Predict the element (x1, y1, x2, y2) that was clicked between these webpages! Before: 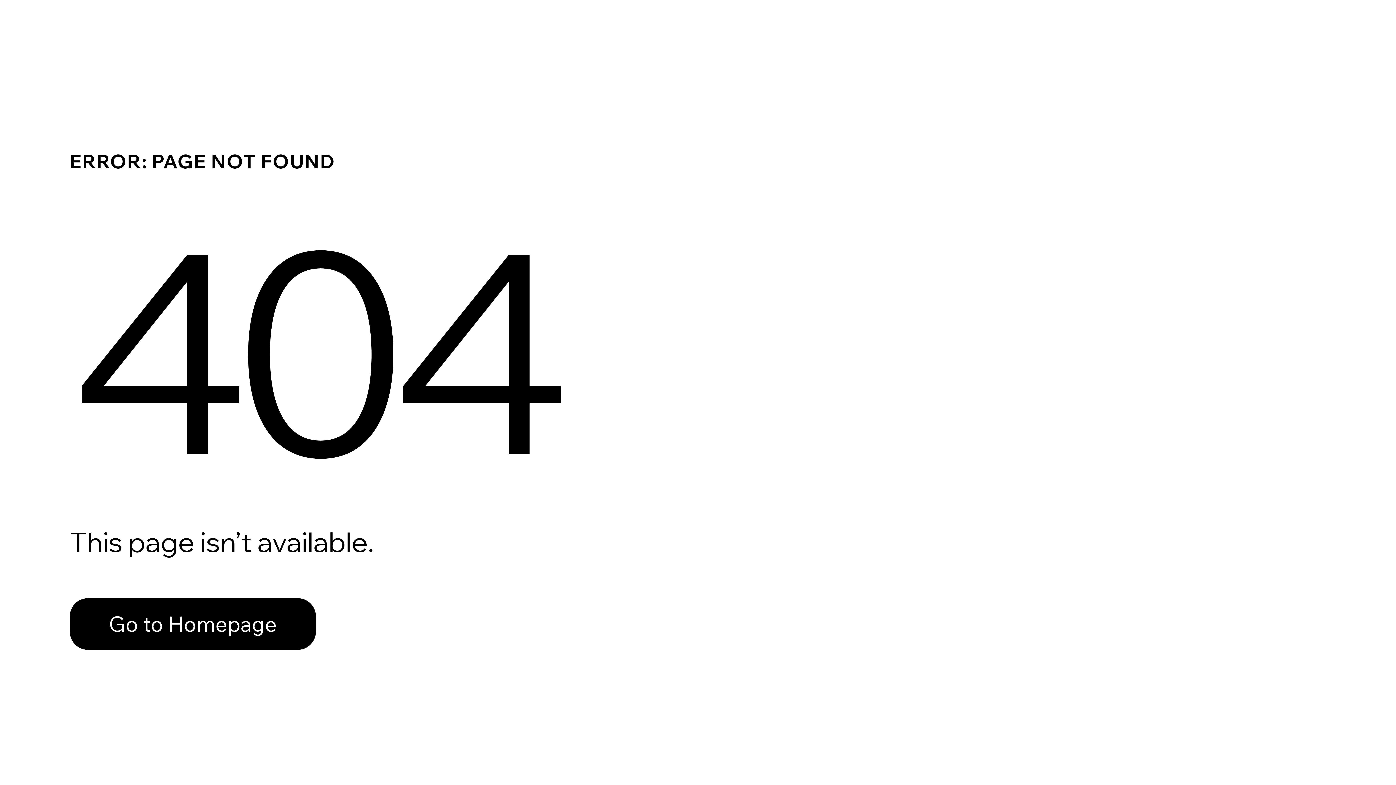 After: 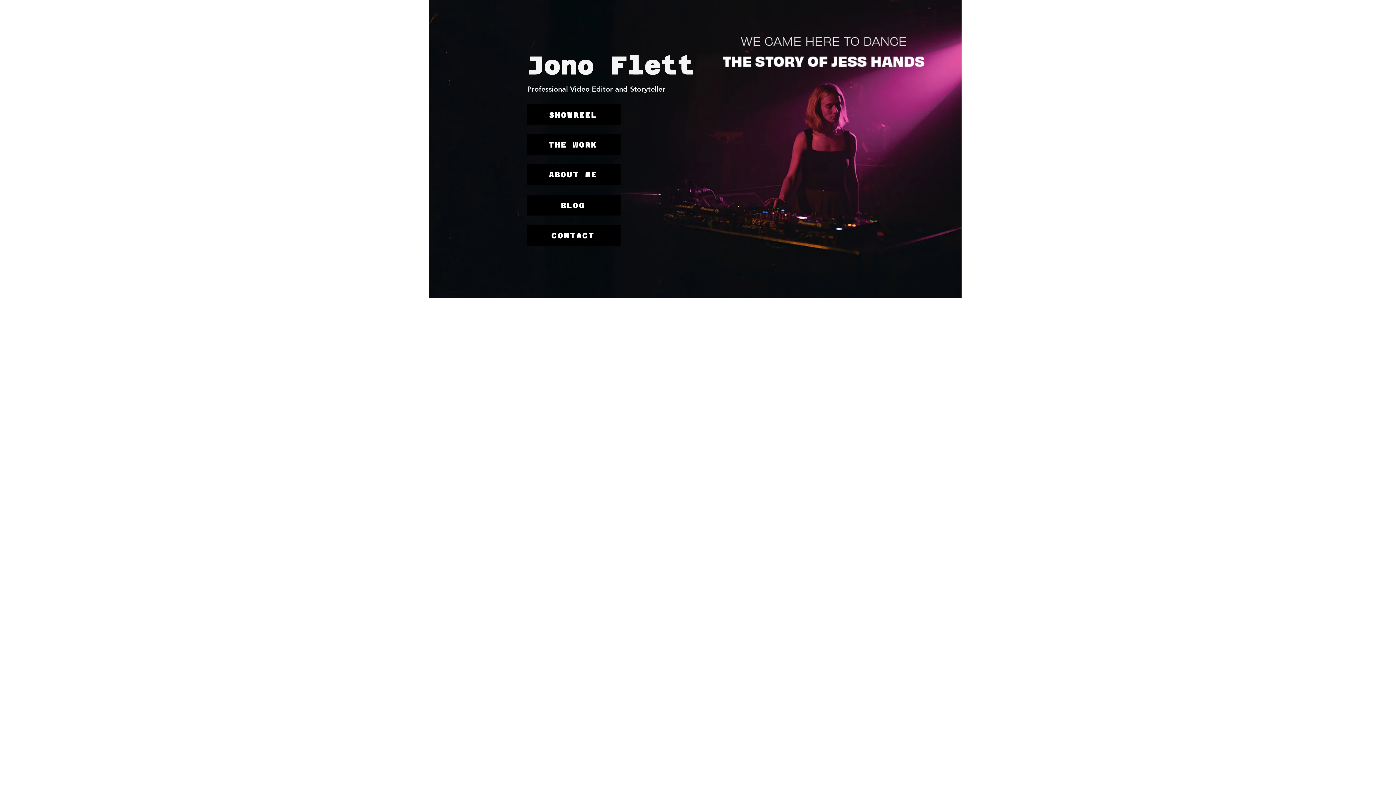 Action: bbox: (69, 598, 316, 650) label: Go to Homepage